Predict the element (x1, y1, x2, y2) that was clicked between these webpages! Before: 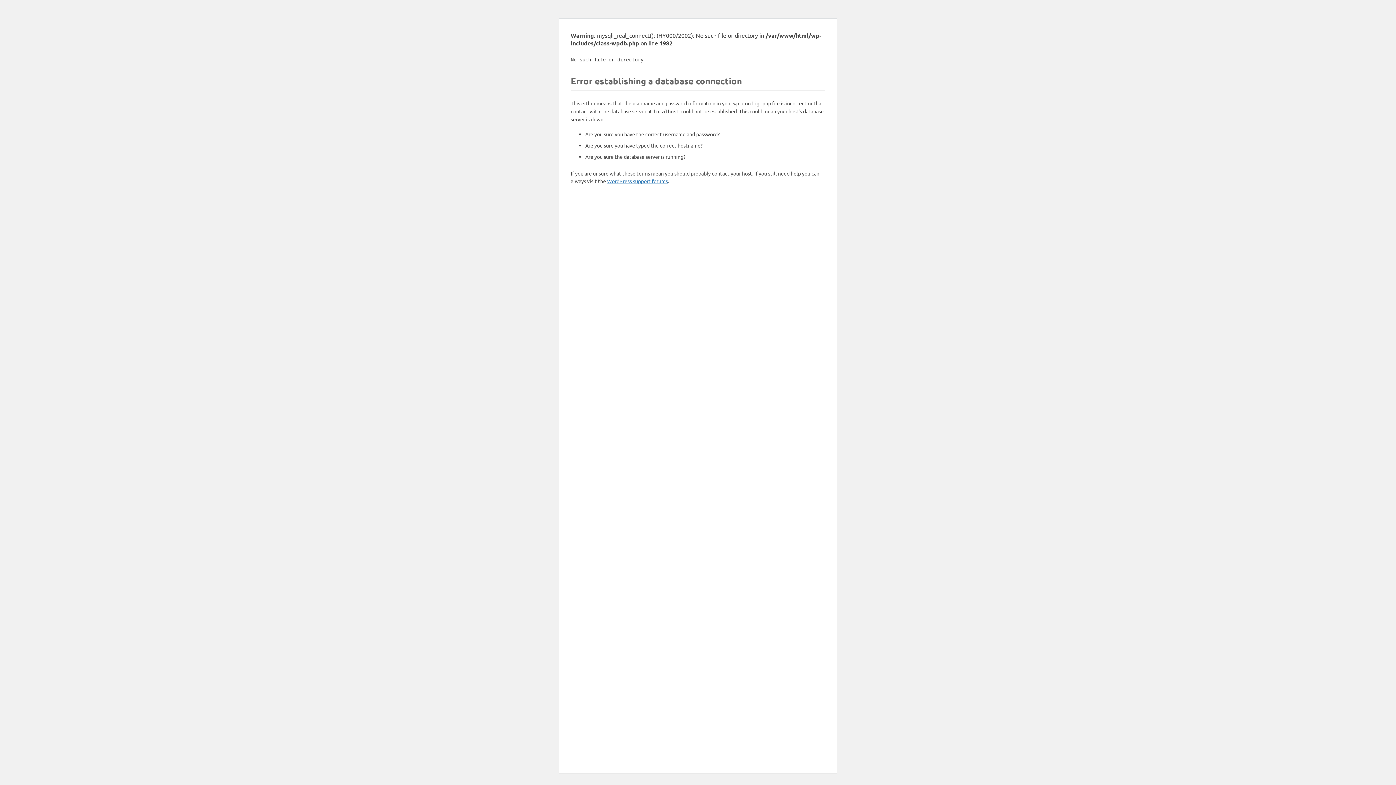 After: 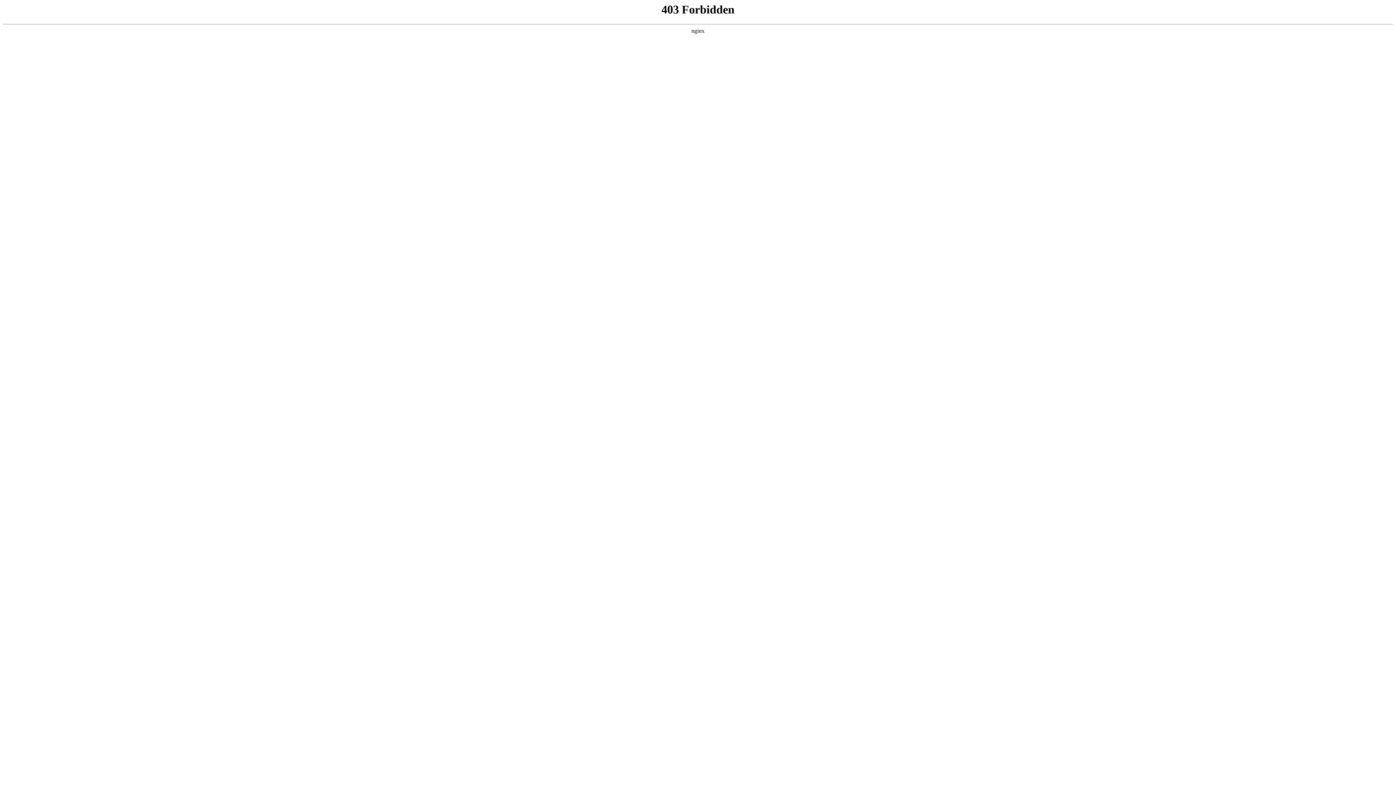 Action: label: WordPress support forums bbox: (607, 177, 668, 184)